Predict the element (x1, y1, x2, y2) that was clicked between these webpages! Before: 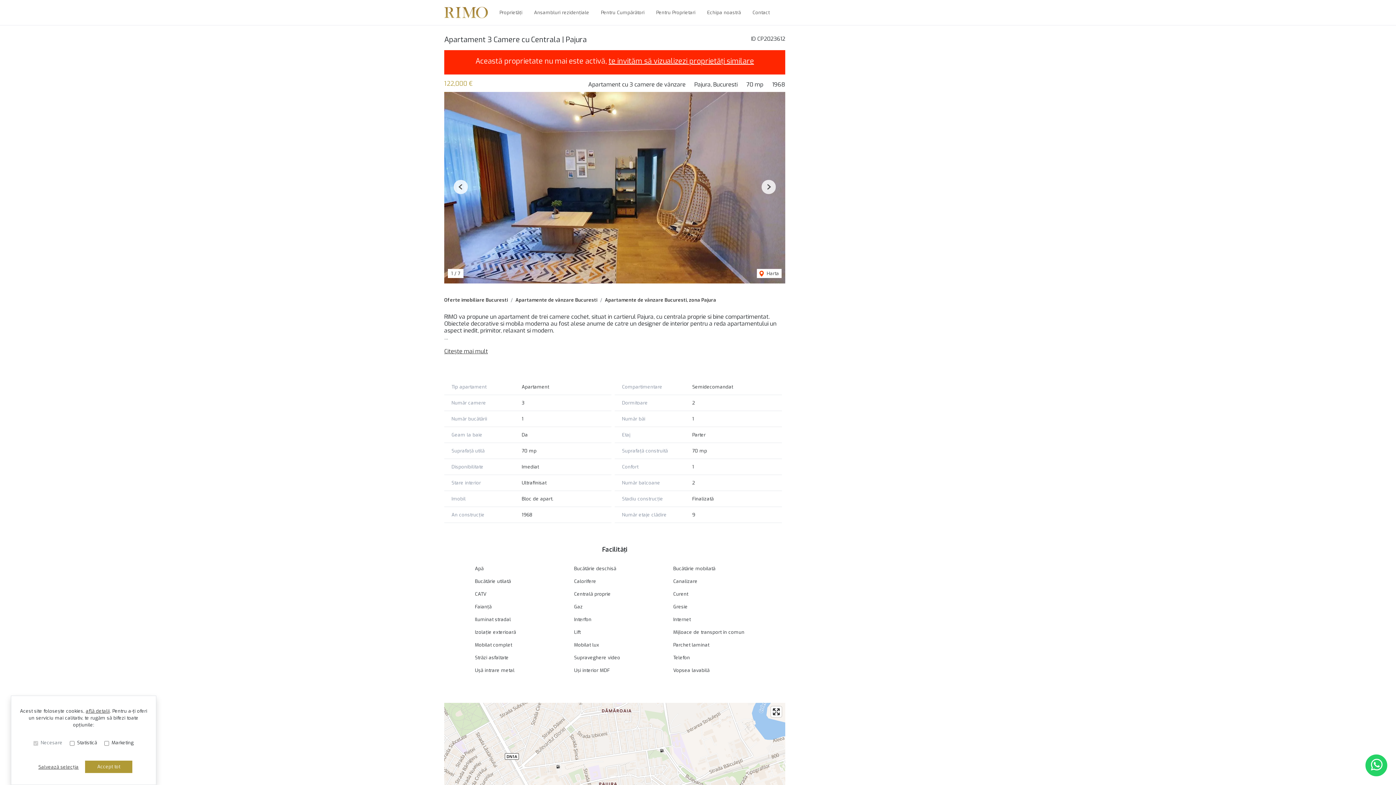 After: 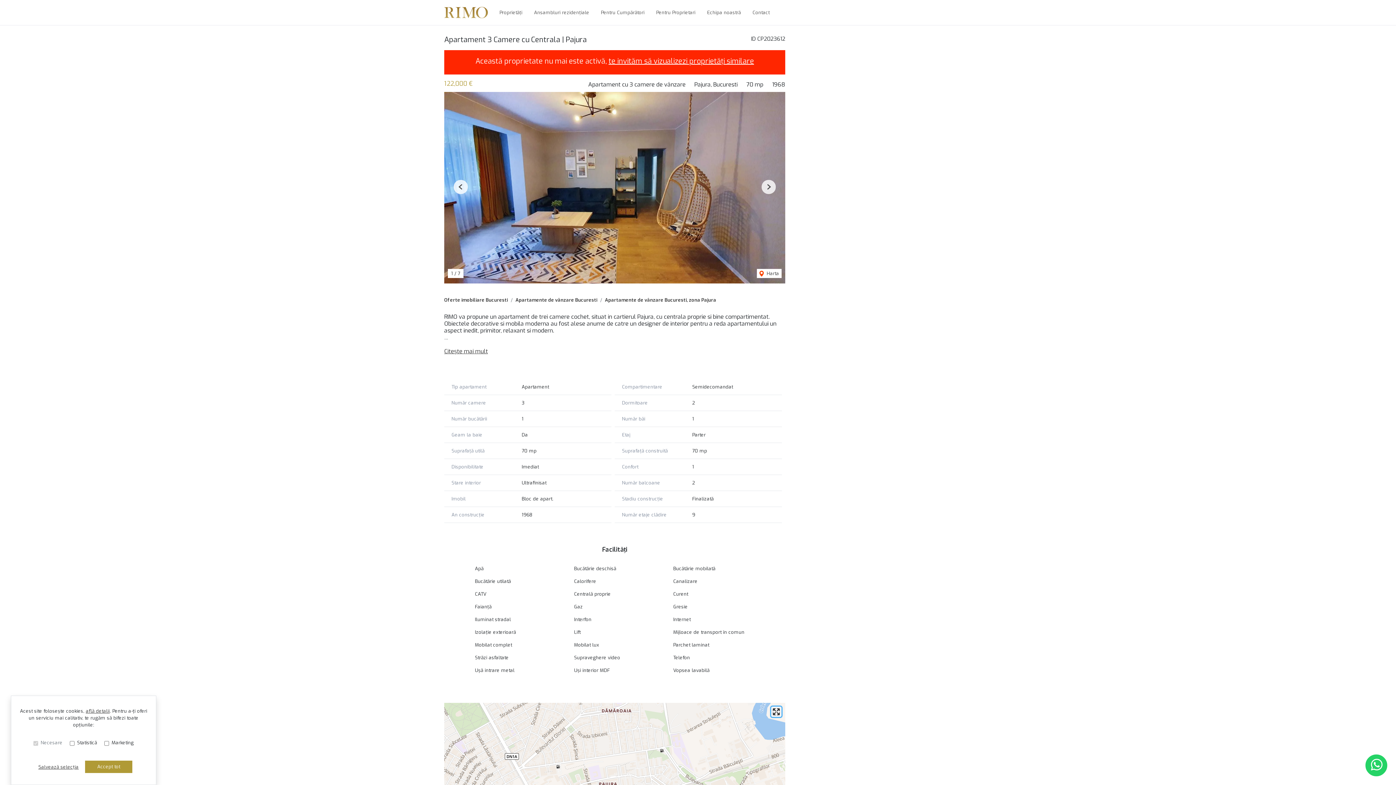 Action: bbox: (771, 706, 781, 717) label: Enter fullscreen